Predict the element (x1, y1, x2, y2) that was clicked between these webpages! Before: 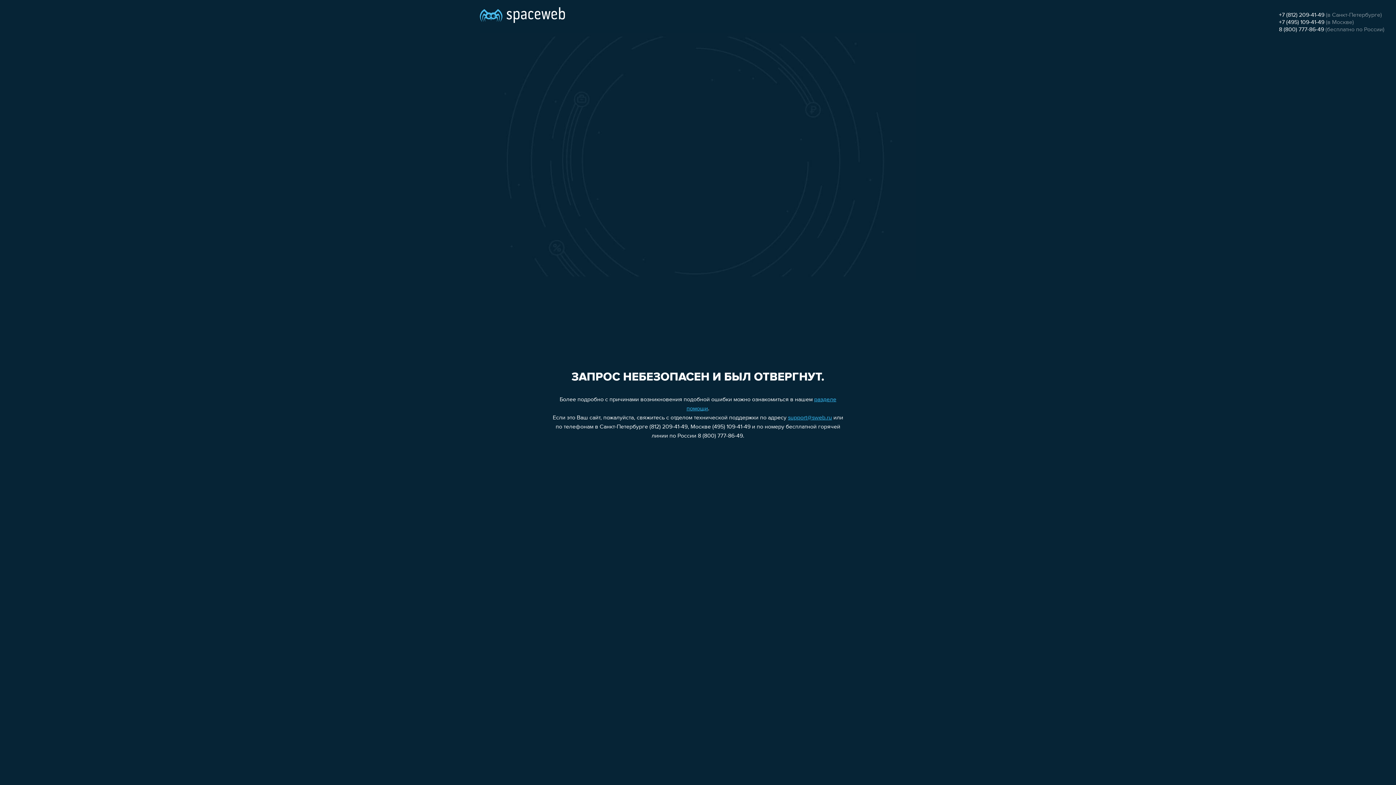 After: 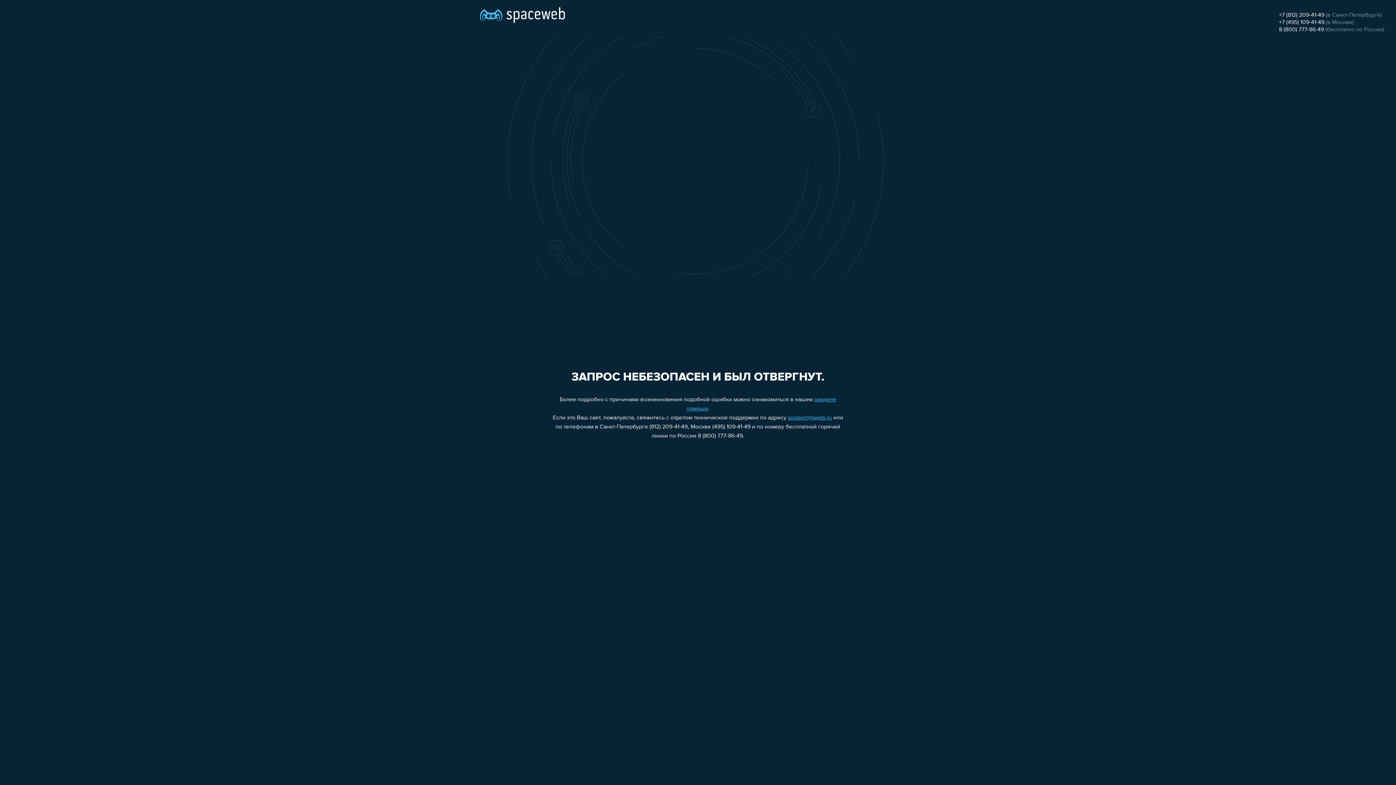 Action: label: 8 (800) 777-86-49 bbox: (1279, 26, 1324, 32)